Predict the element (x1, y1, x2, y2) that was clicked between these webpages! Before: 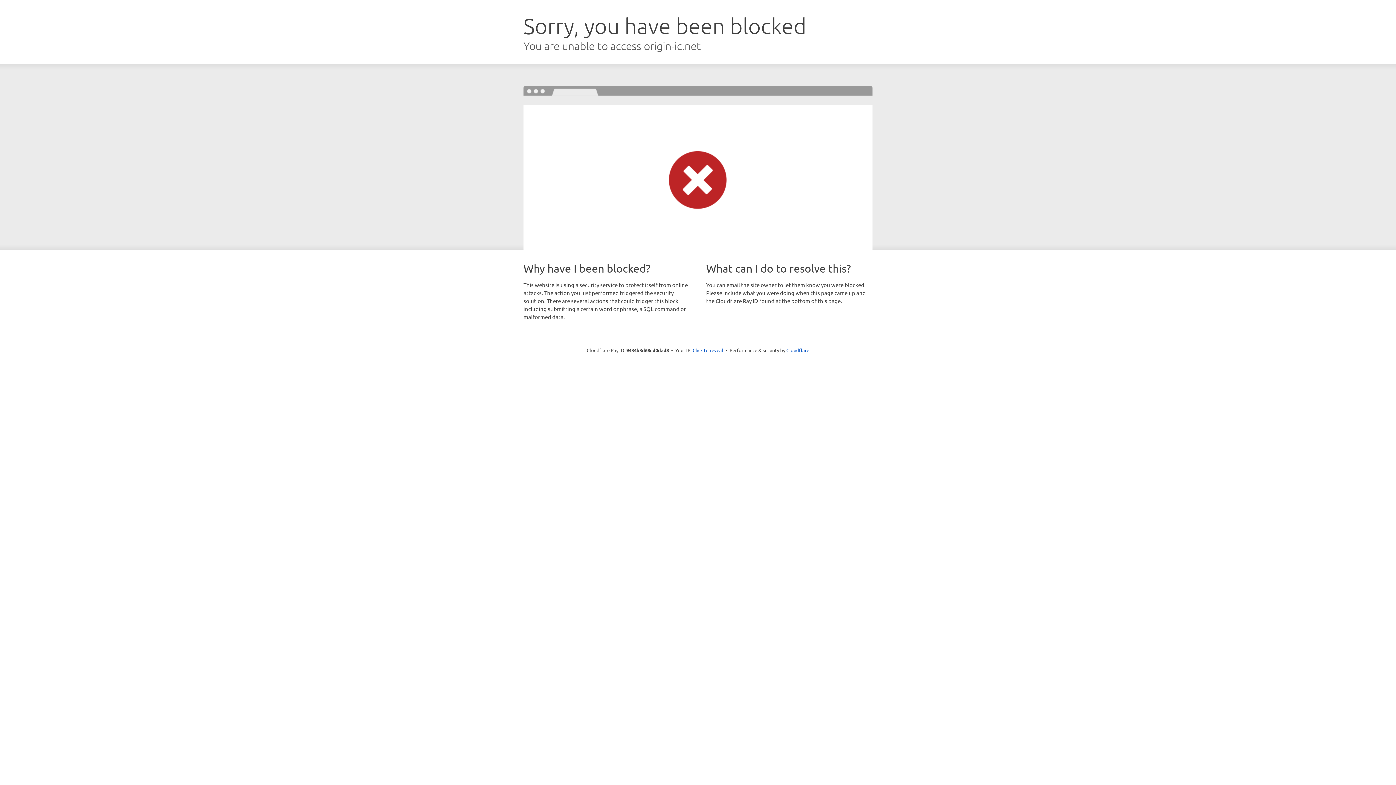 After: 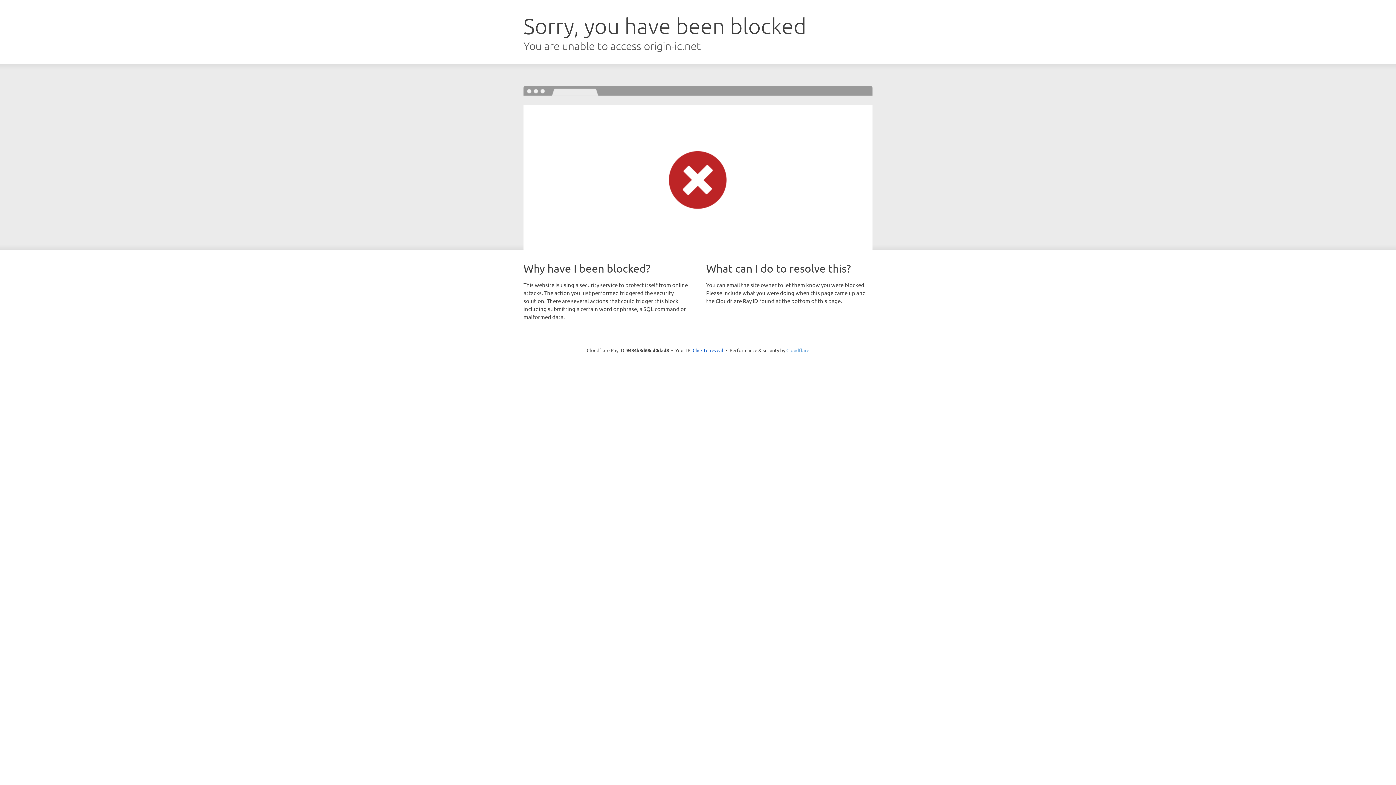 Action: label: Cloudflare bbox: (786, 347, 809, 353)